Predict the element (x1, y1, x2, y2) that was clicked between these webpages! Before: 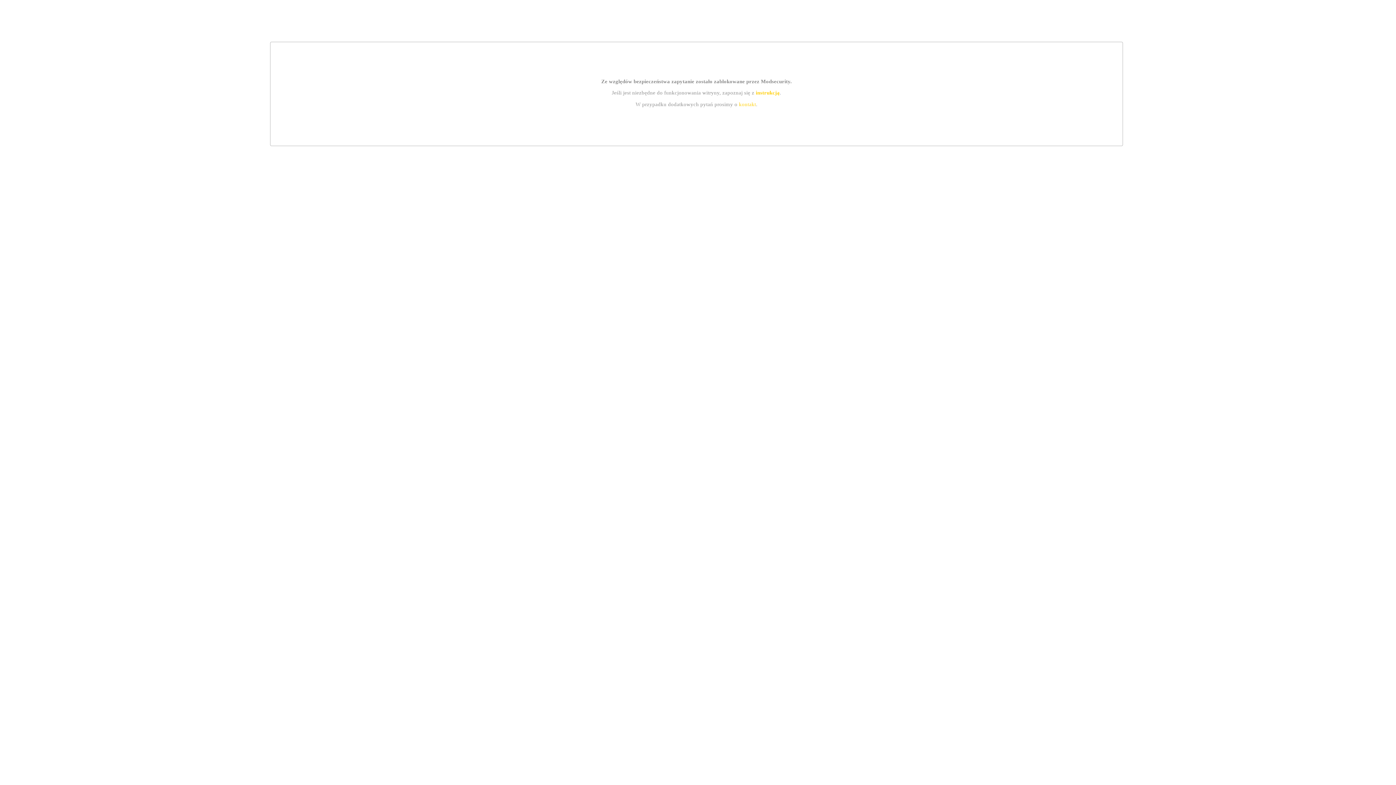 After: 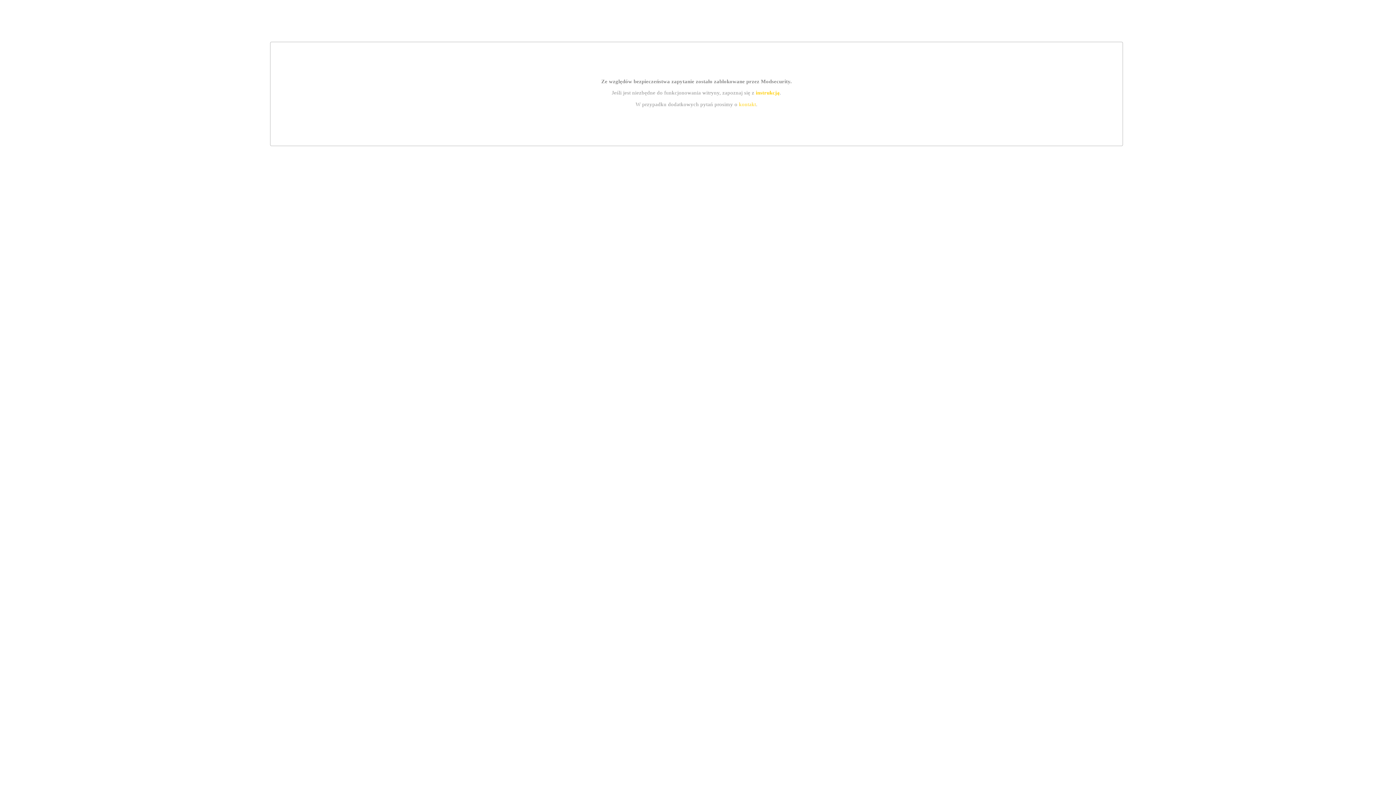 Action: bbox: (755, 89, 779, 95) label: instrukcją